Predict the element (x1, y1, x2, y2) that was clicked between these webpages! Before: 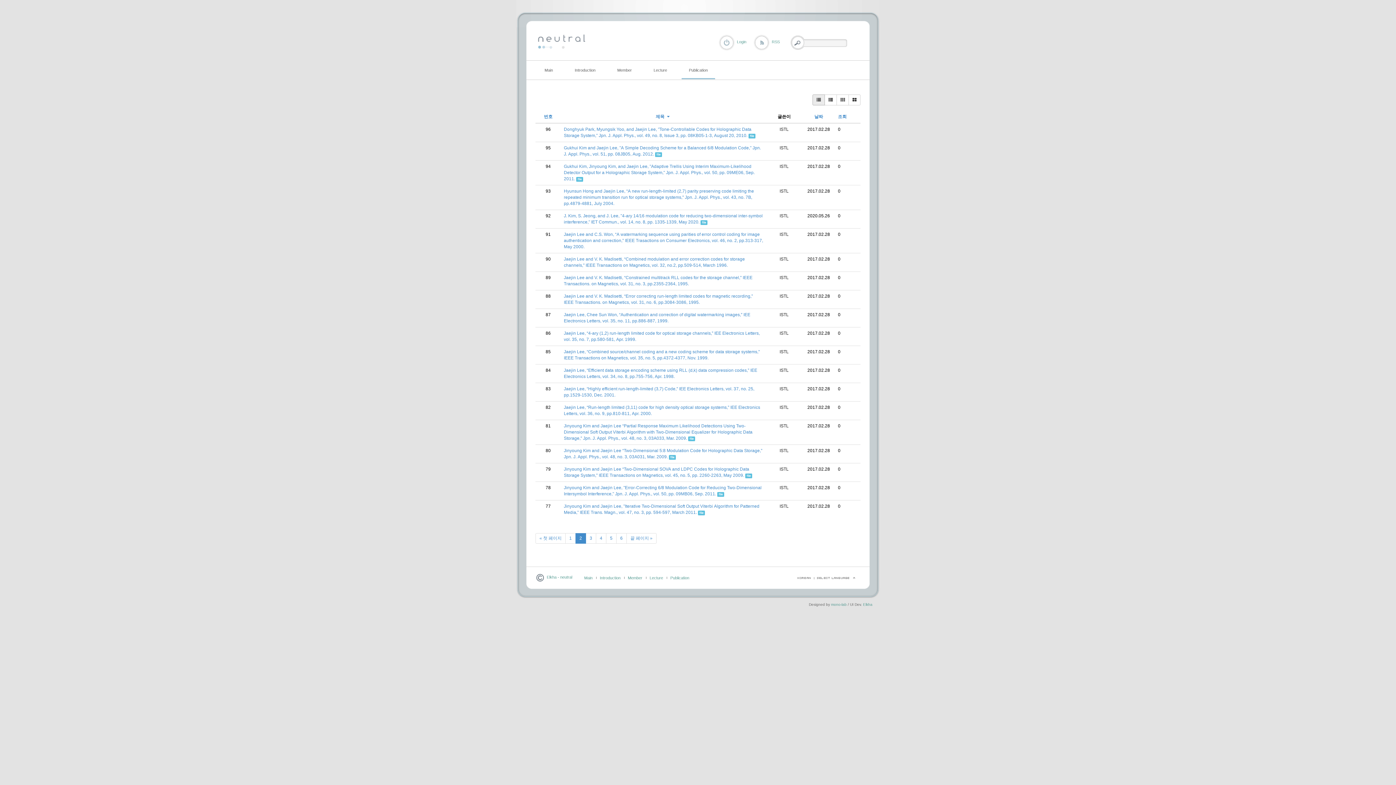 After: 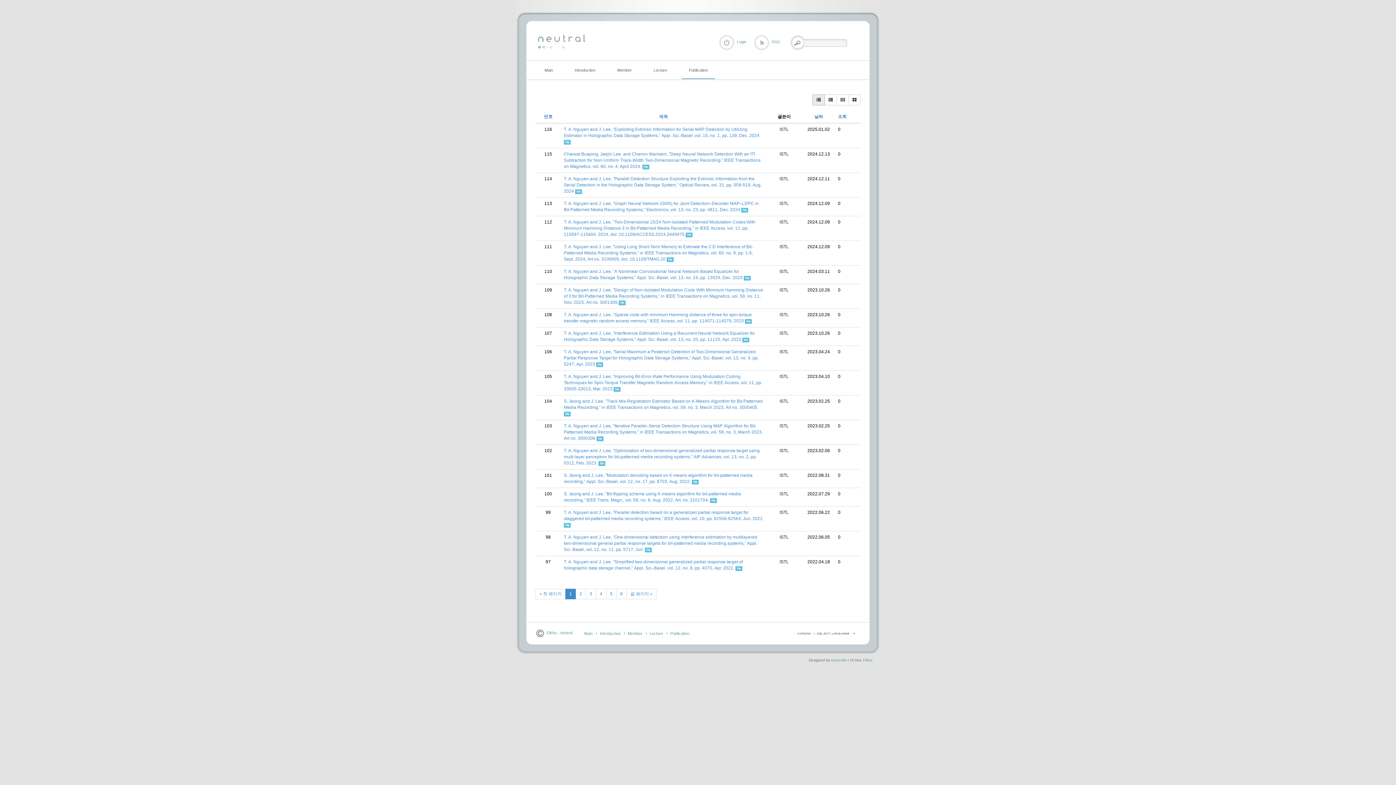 Action: label: Publication bbox: (681, 60, 715, 79)